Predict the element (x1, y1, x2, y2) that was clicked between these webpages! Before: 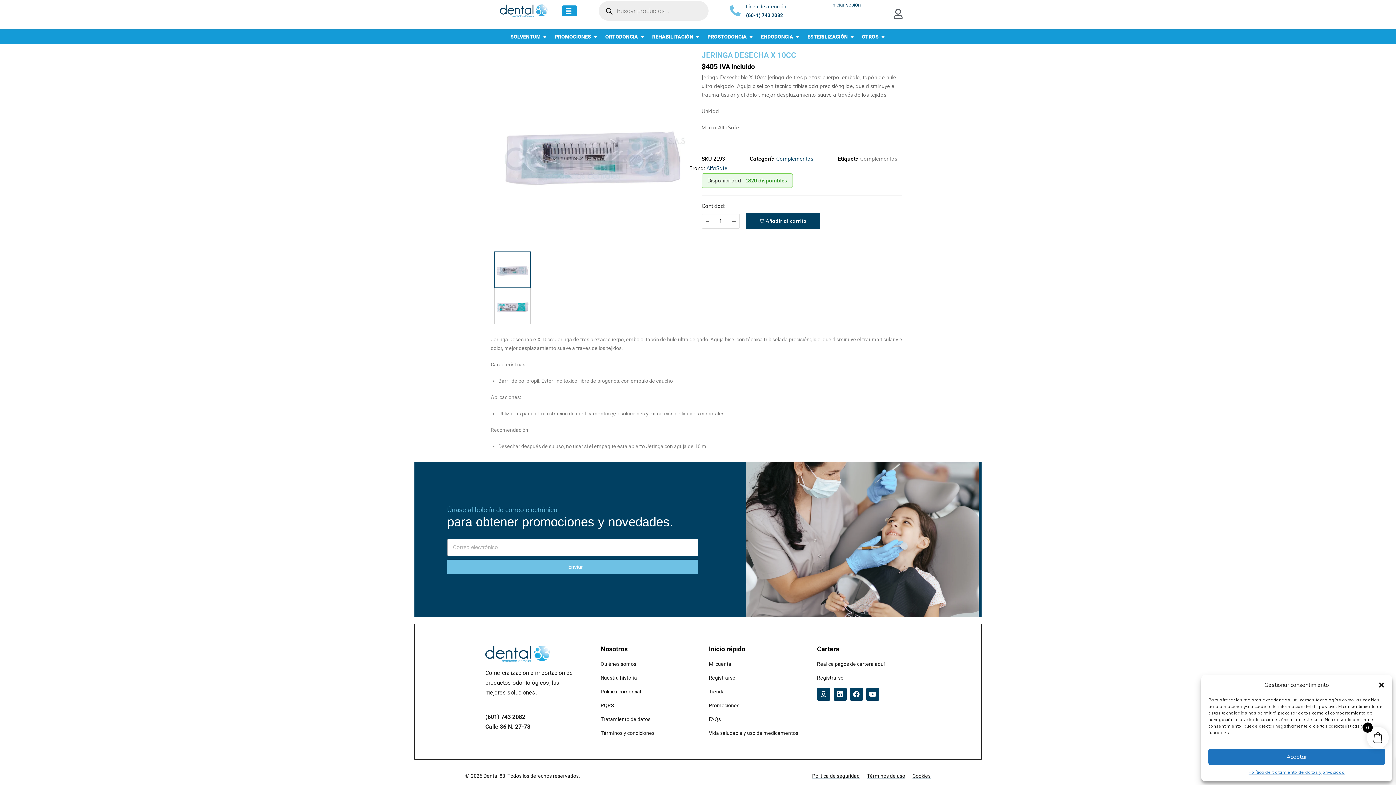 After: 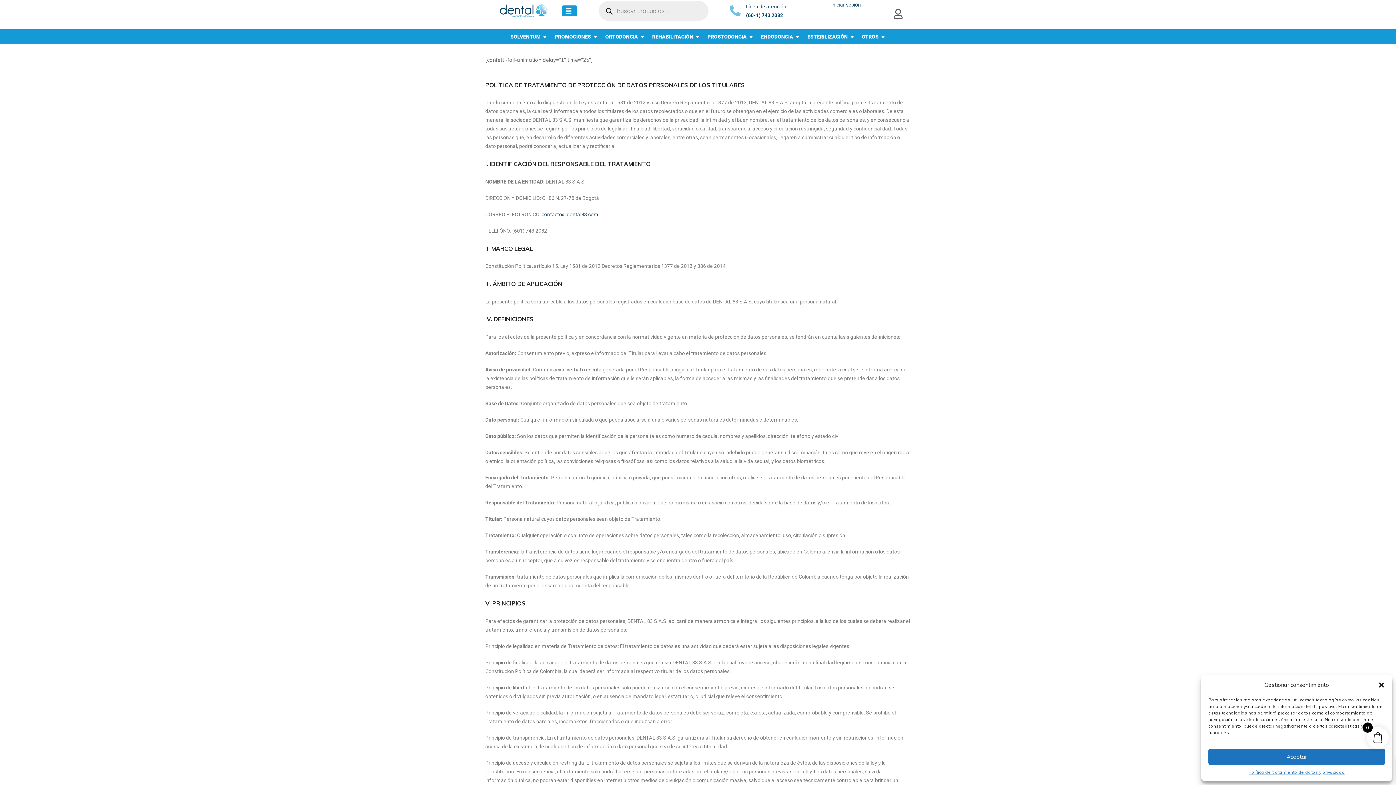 Action: bbox: (600, 715, 694, 723) label: Tratamiento de datos